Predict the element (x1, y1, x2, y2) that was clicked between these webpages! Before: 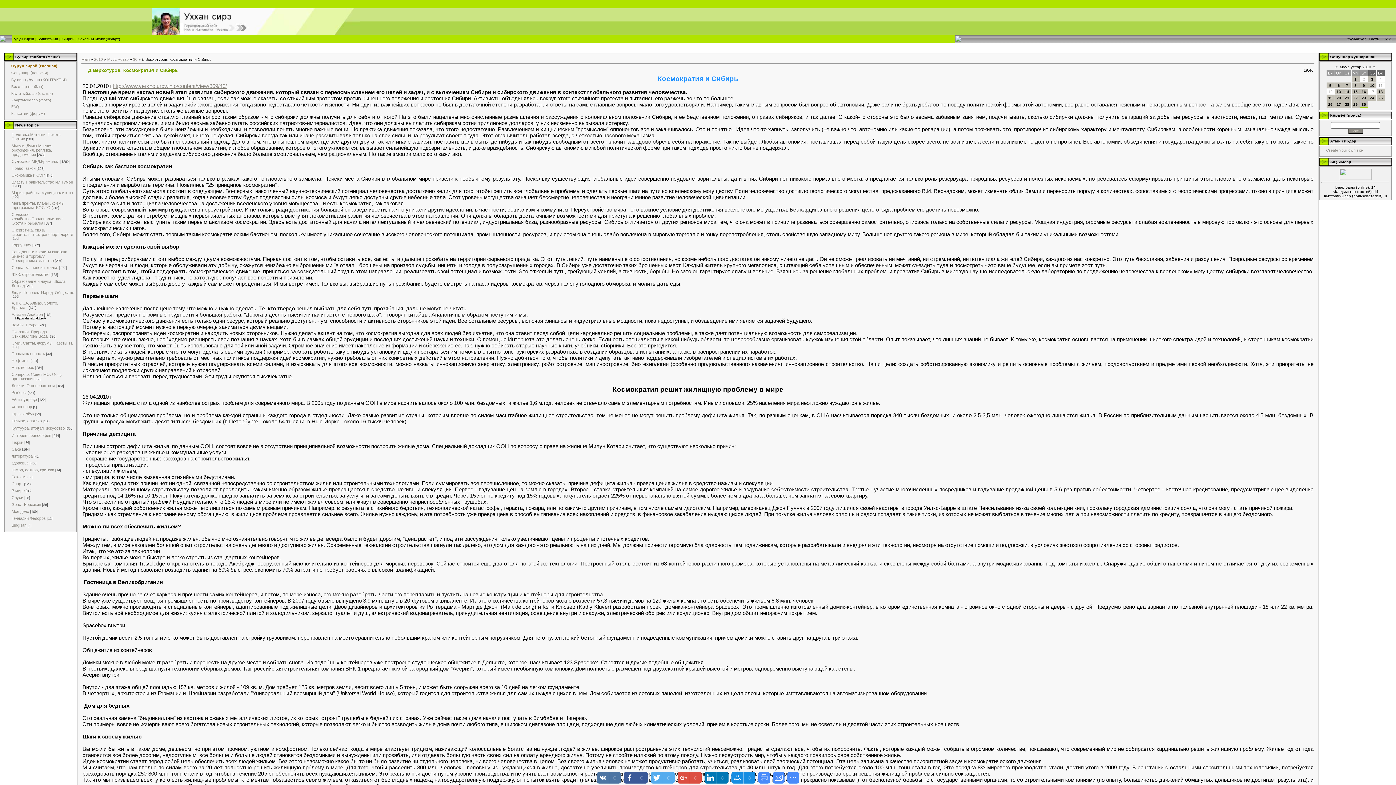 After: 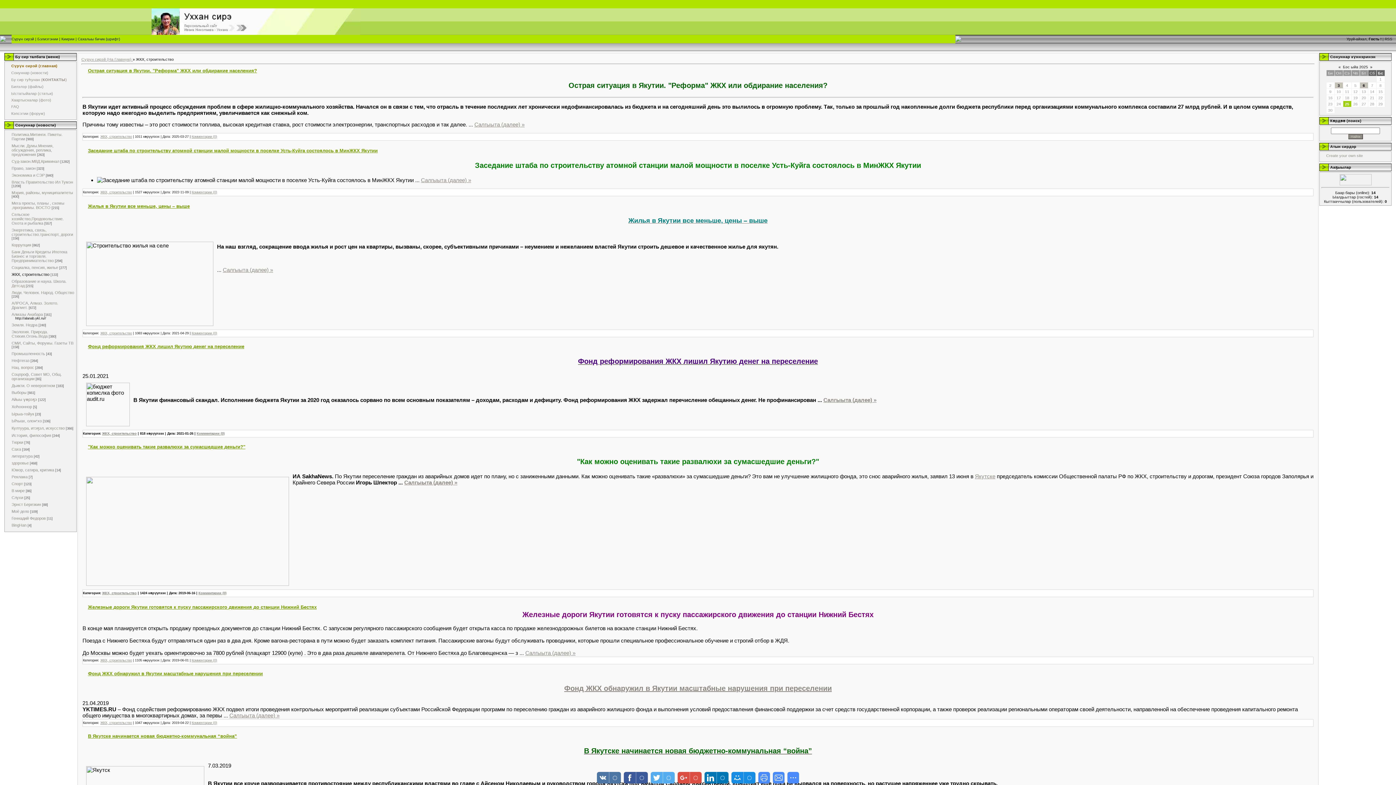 Action: bbox: (11, 272, 49, 276) label: ЖКХ, строительство